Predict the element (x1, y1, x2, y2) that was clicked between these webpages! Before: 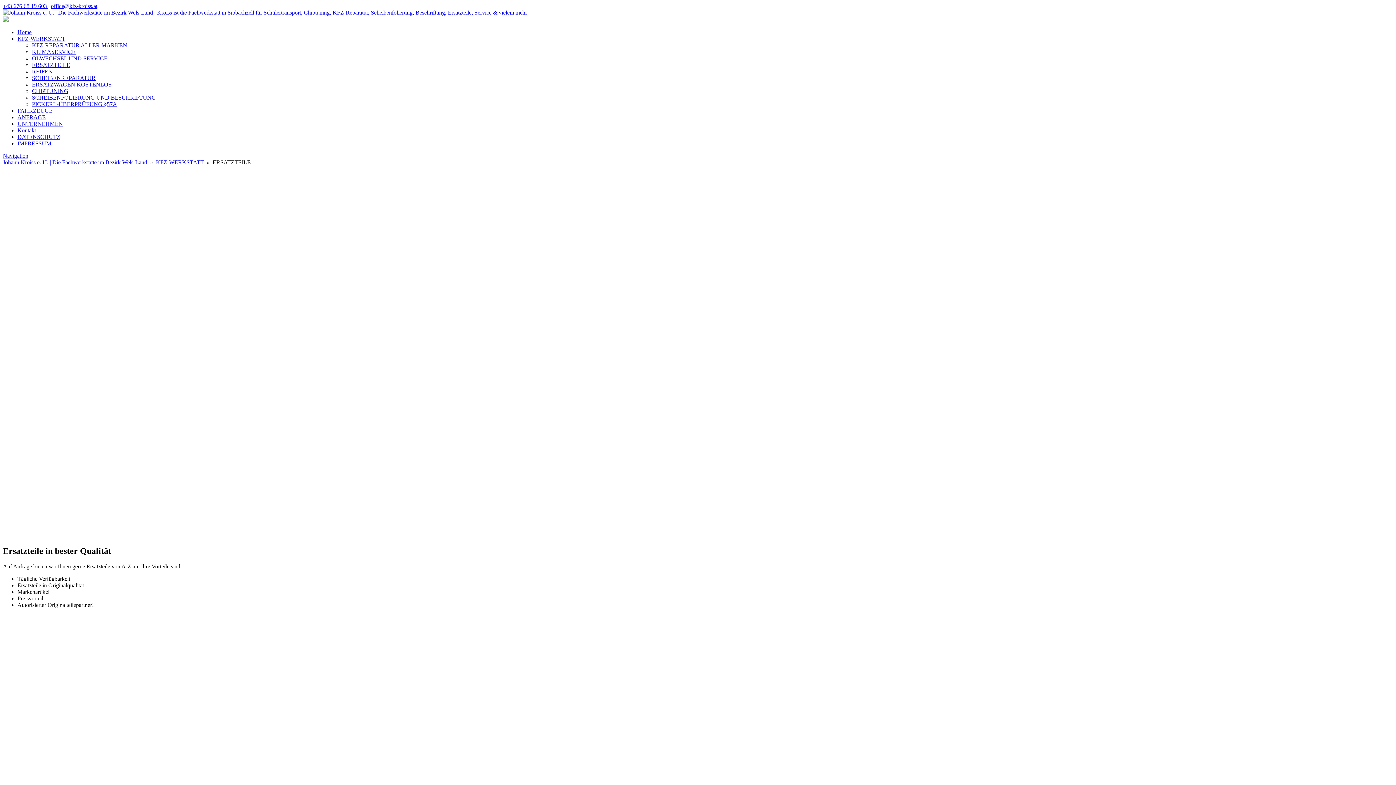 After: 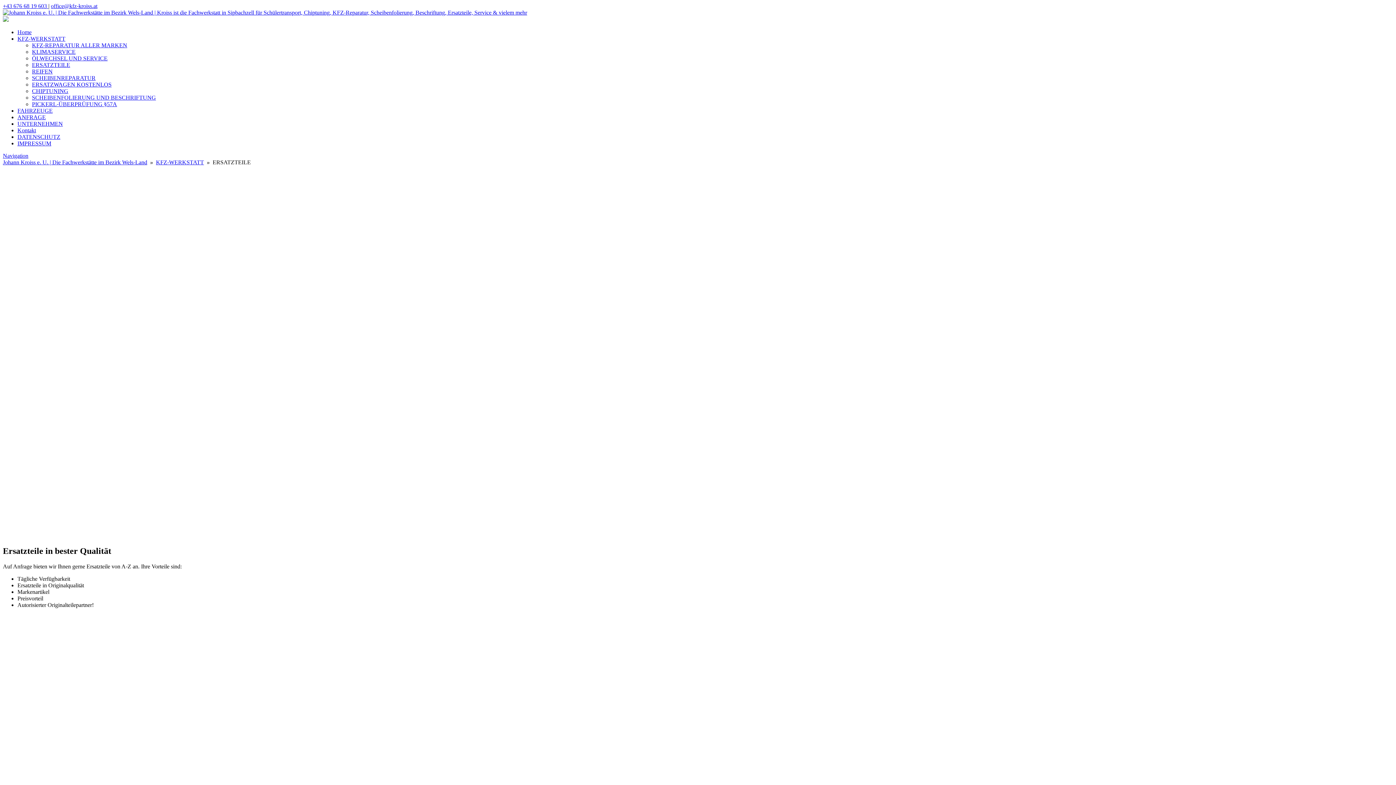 Action: label: +43 676 68 19 603  bbox: (2, 2, 48, 9)